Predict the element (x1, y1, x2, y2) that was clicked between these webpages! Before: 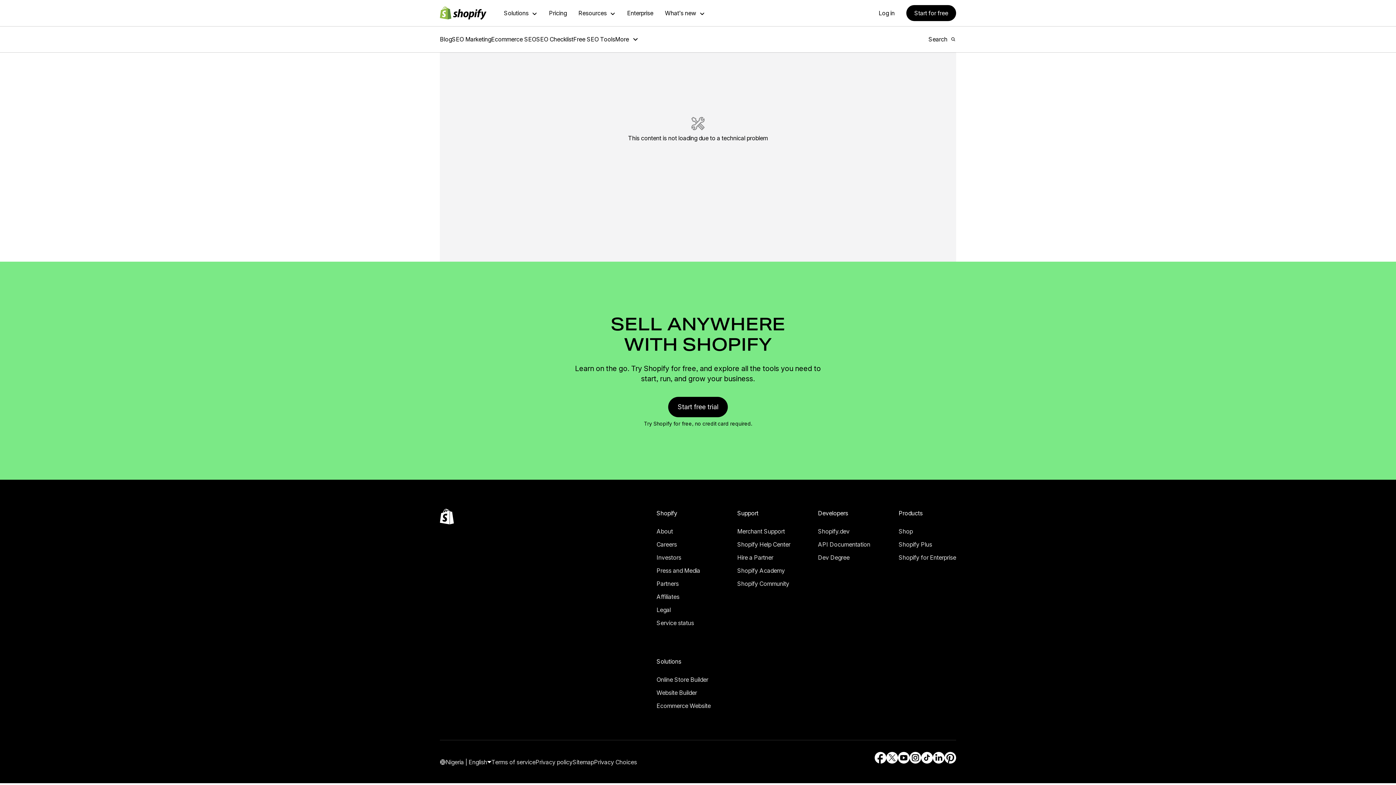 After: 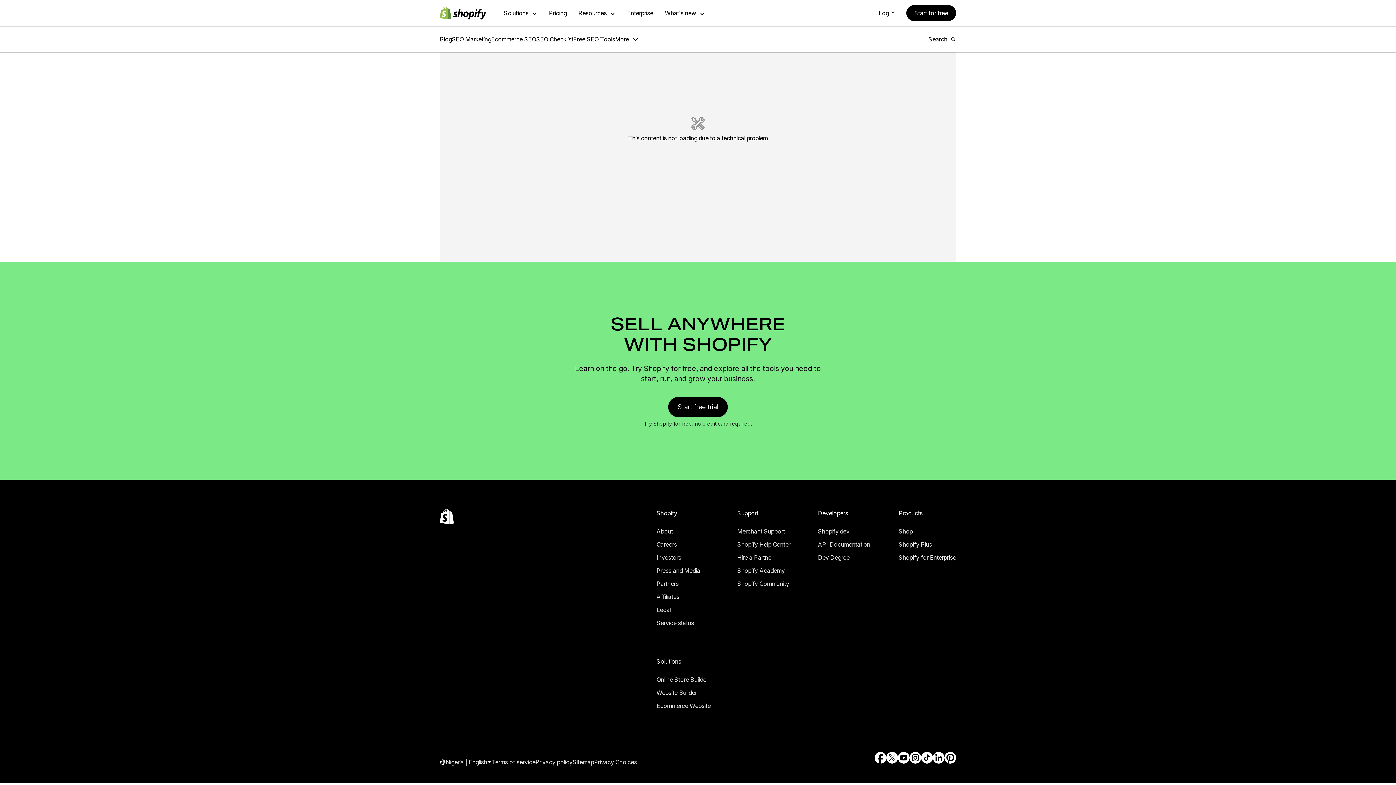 Action: bbox: (17, 166, 54, 172) label: Free SEO Tools